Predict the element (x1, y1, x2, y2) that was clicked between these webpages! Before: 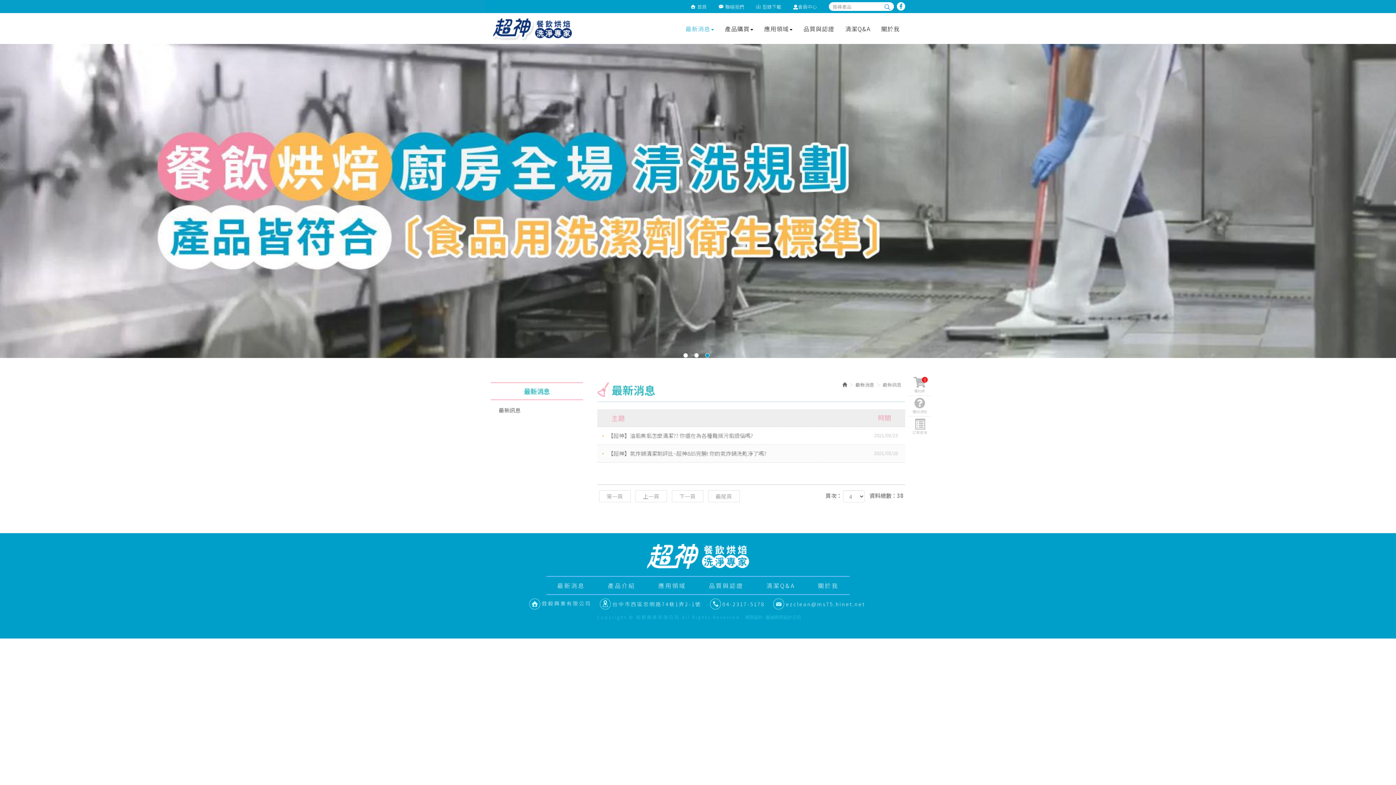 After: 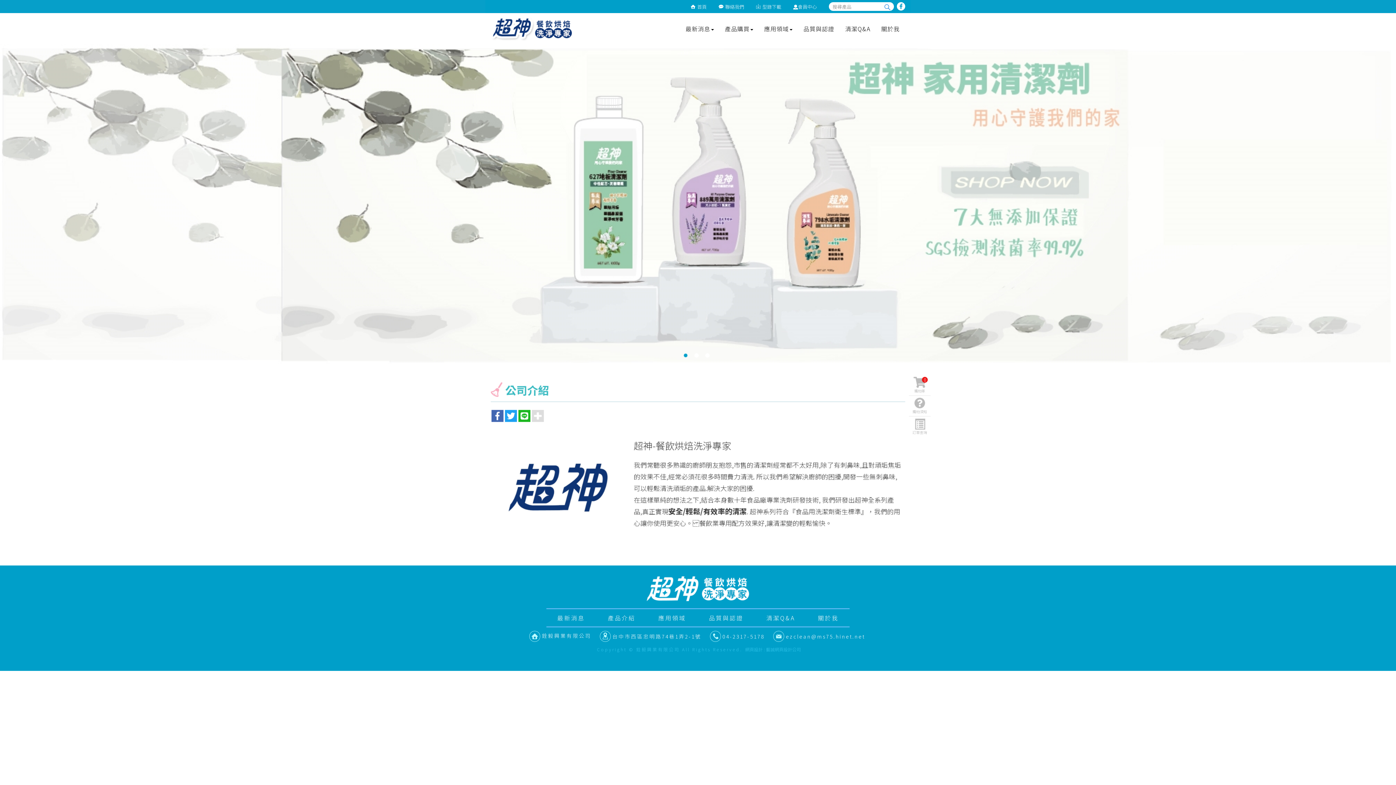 Action: label: 關於我 bbox: (818, 581, 838, 590)